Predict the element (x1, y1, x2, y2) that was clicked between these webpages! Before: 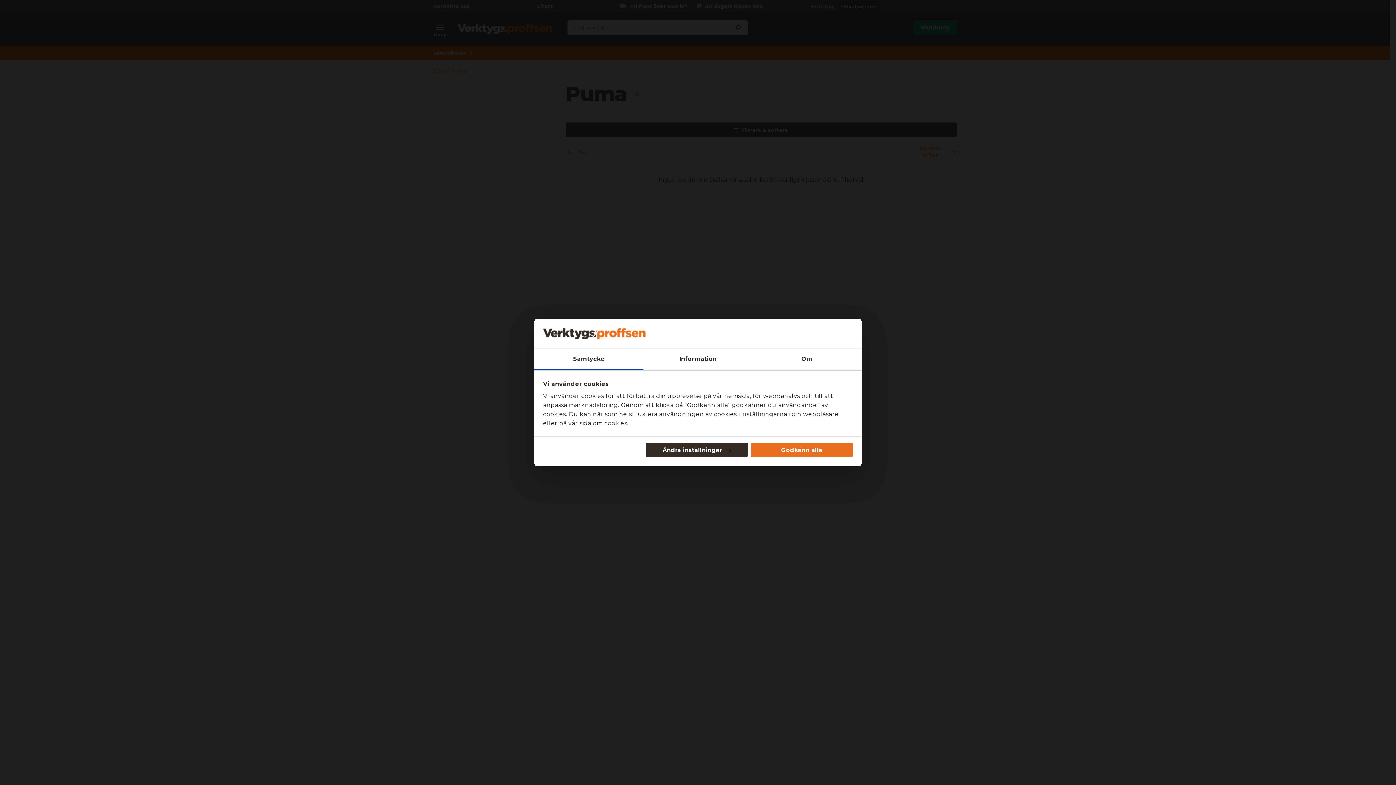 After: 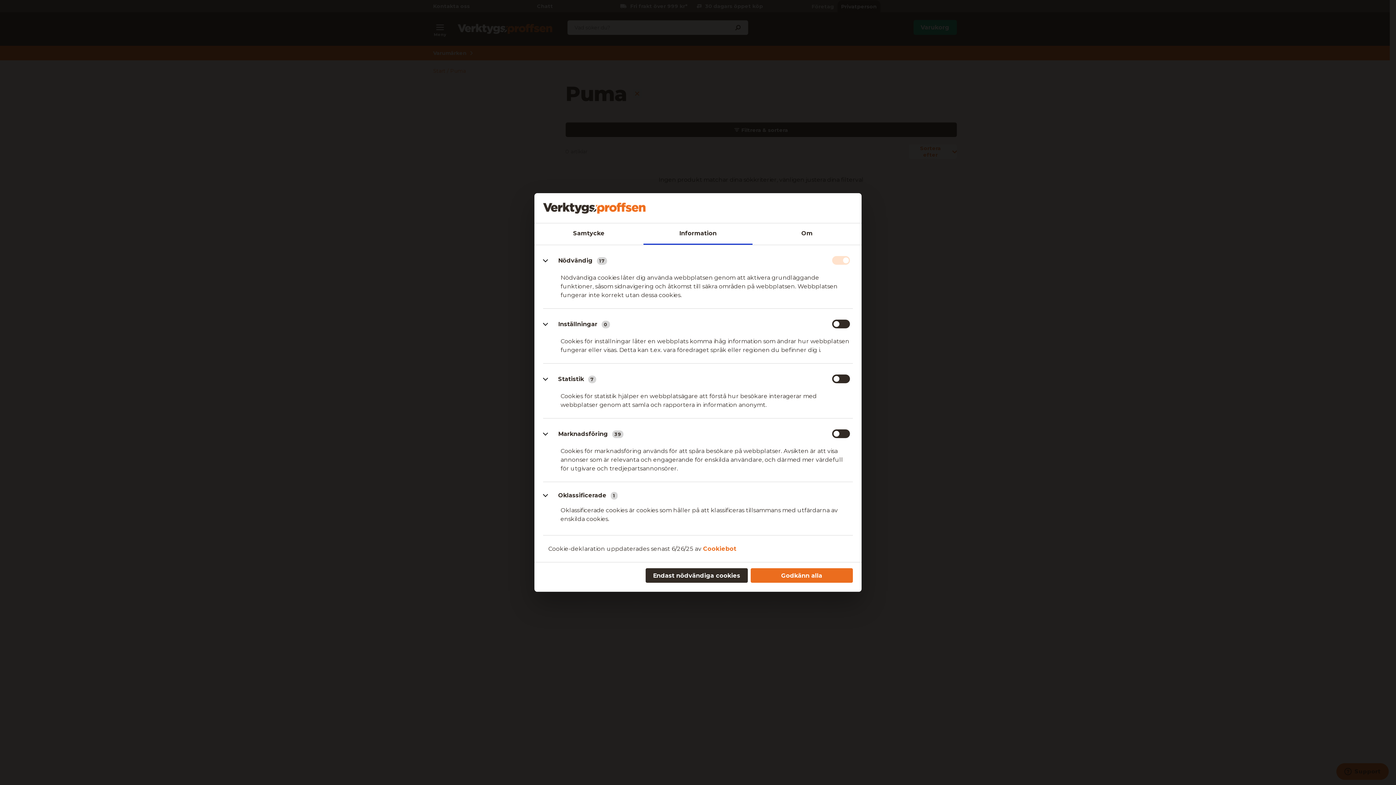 Action: bbox: (643, 349, 752, 370) label: Information